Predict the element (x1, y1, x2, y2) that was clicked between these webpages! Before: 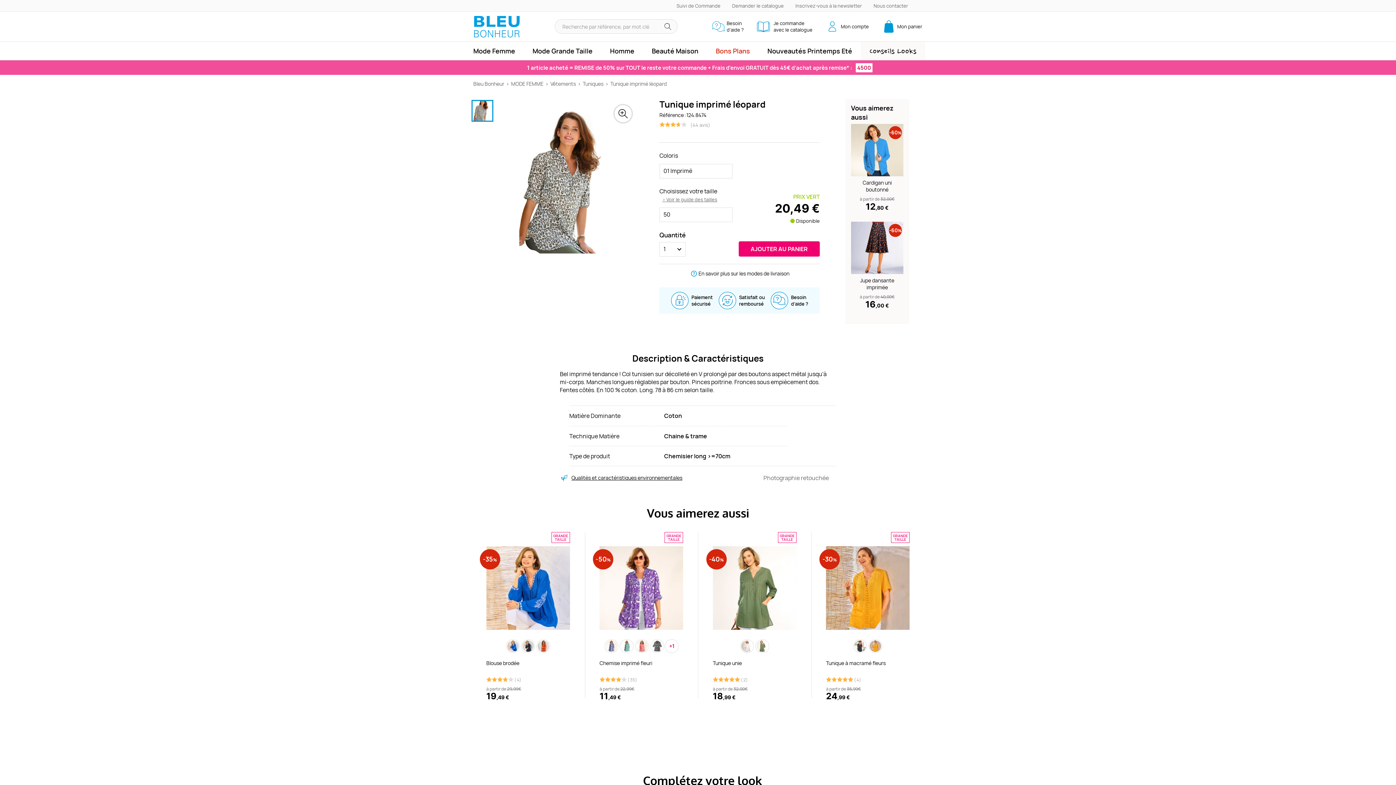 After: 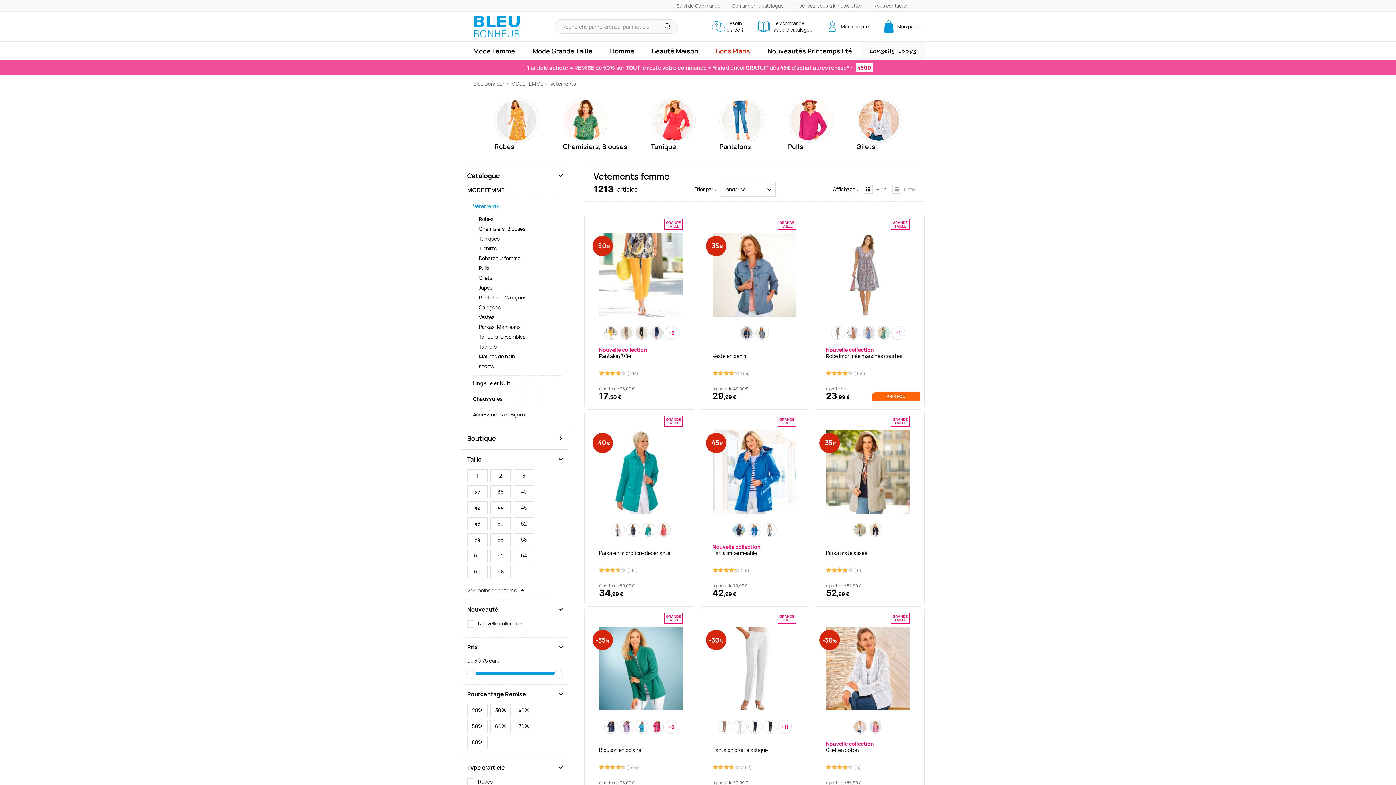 Action: bbox: (550, 80, 581, 87) label: Vêtements 